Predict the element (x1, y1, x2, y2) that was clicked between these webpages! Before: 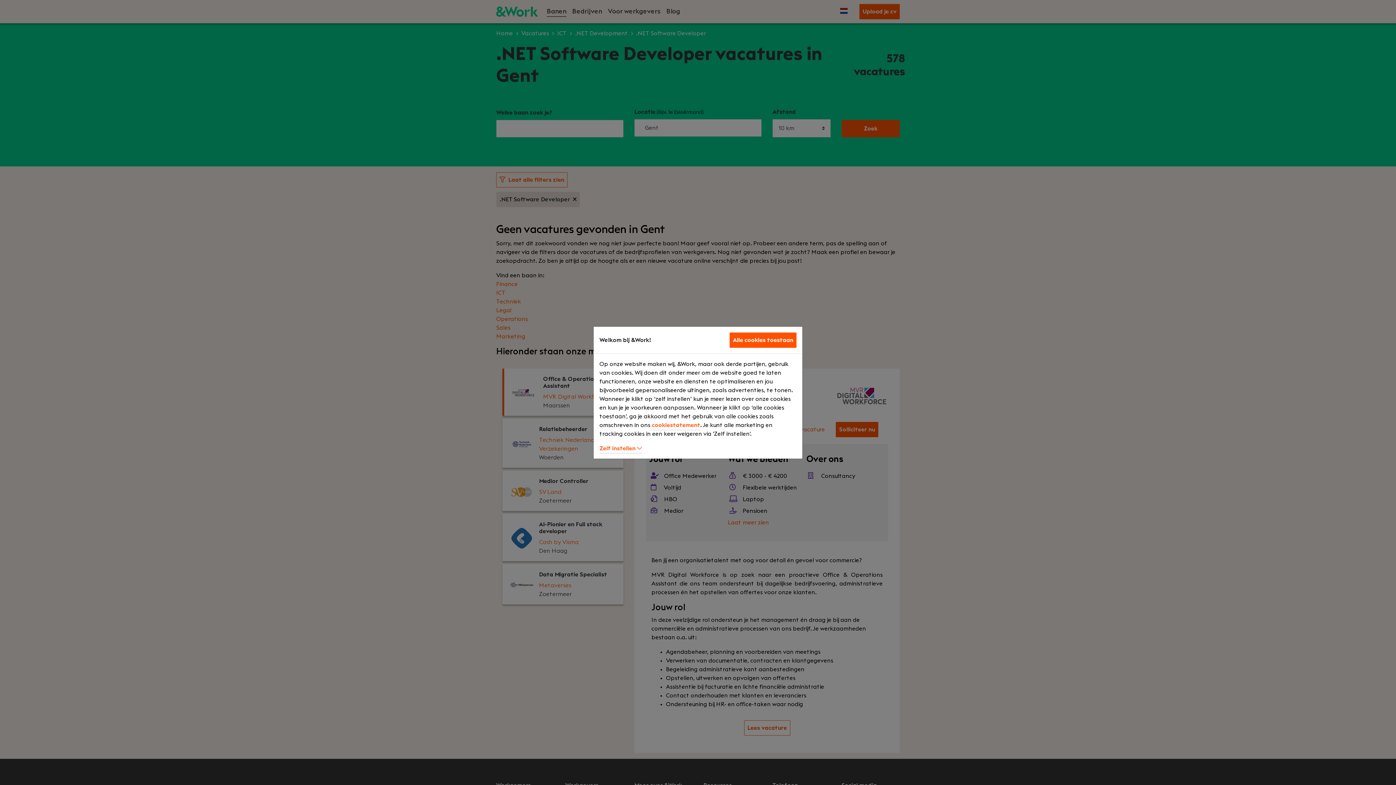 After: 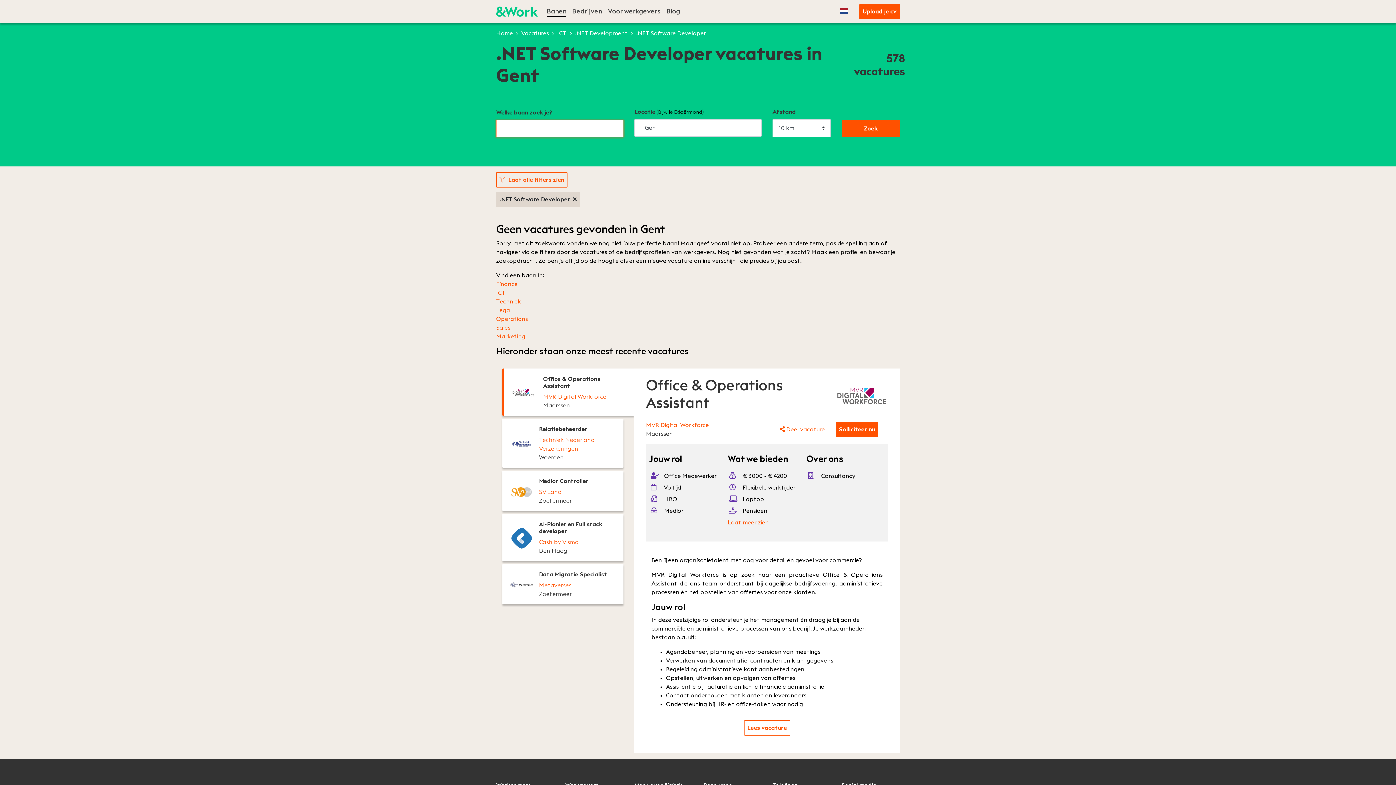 Action: bbox: (729, 332, 796, 347) label: Alle cookies toestaan